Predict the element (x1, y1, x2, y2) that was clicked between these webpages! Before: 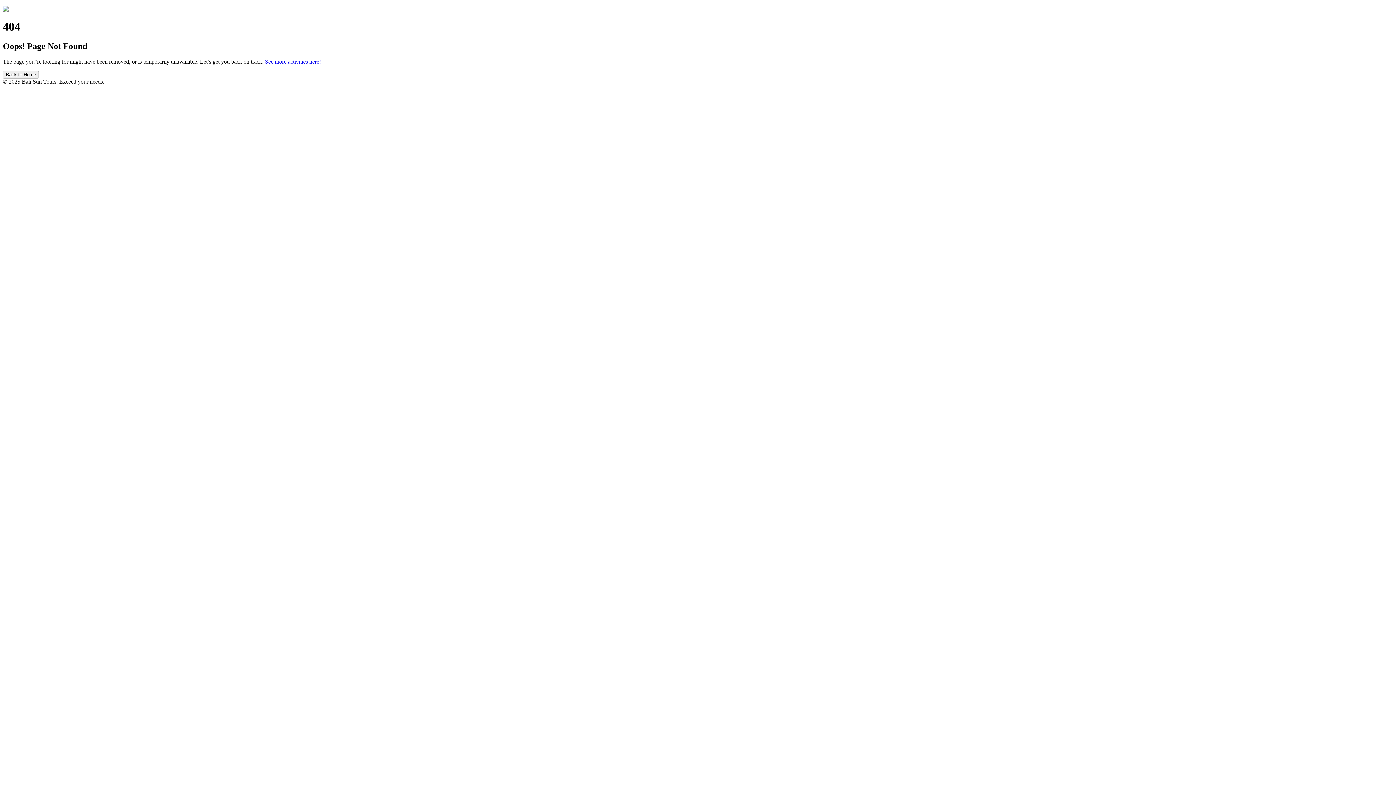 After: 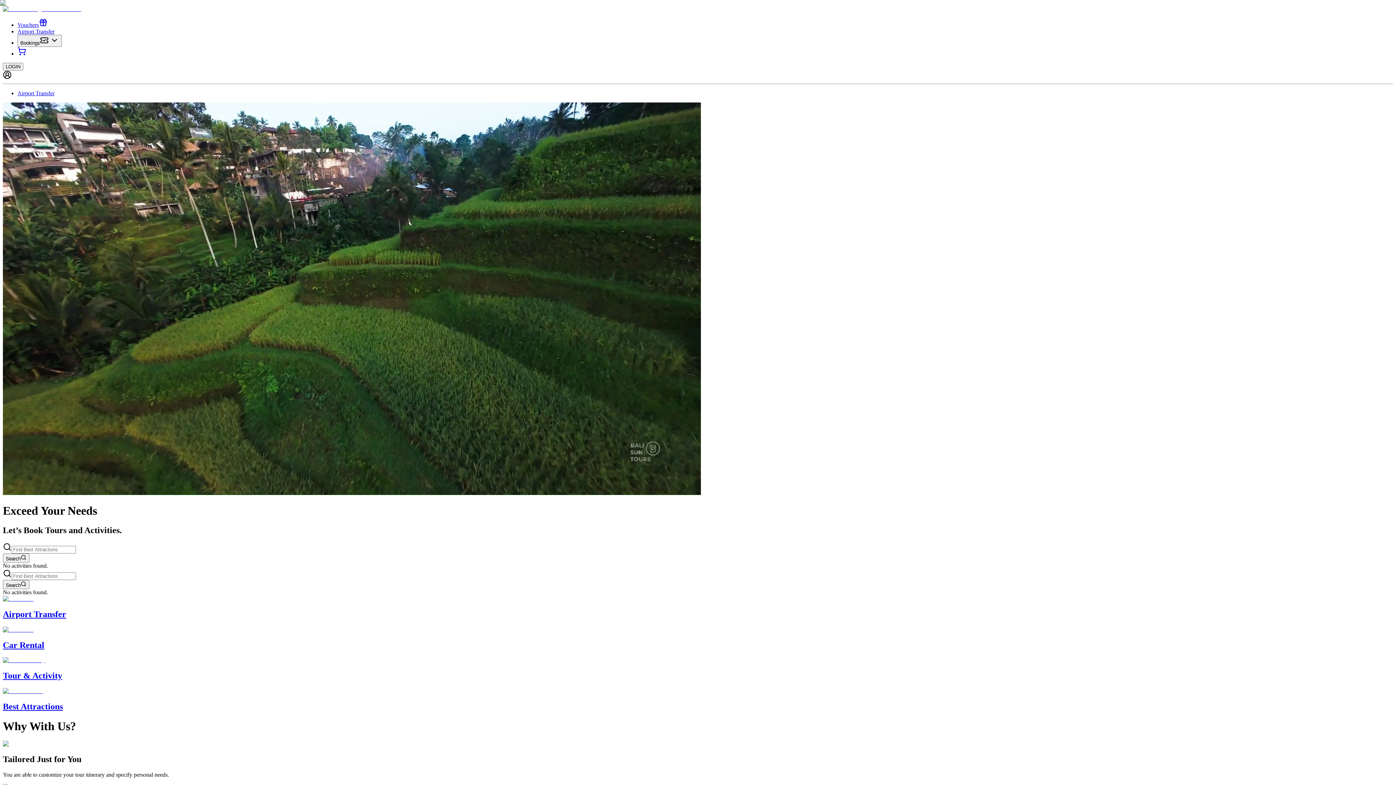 Action: label: Back to Home bbox: (2, 70, 38, 78)